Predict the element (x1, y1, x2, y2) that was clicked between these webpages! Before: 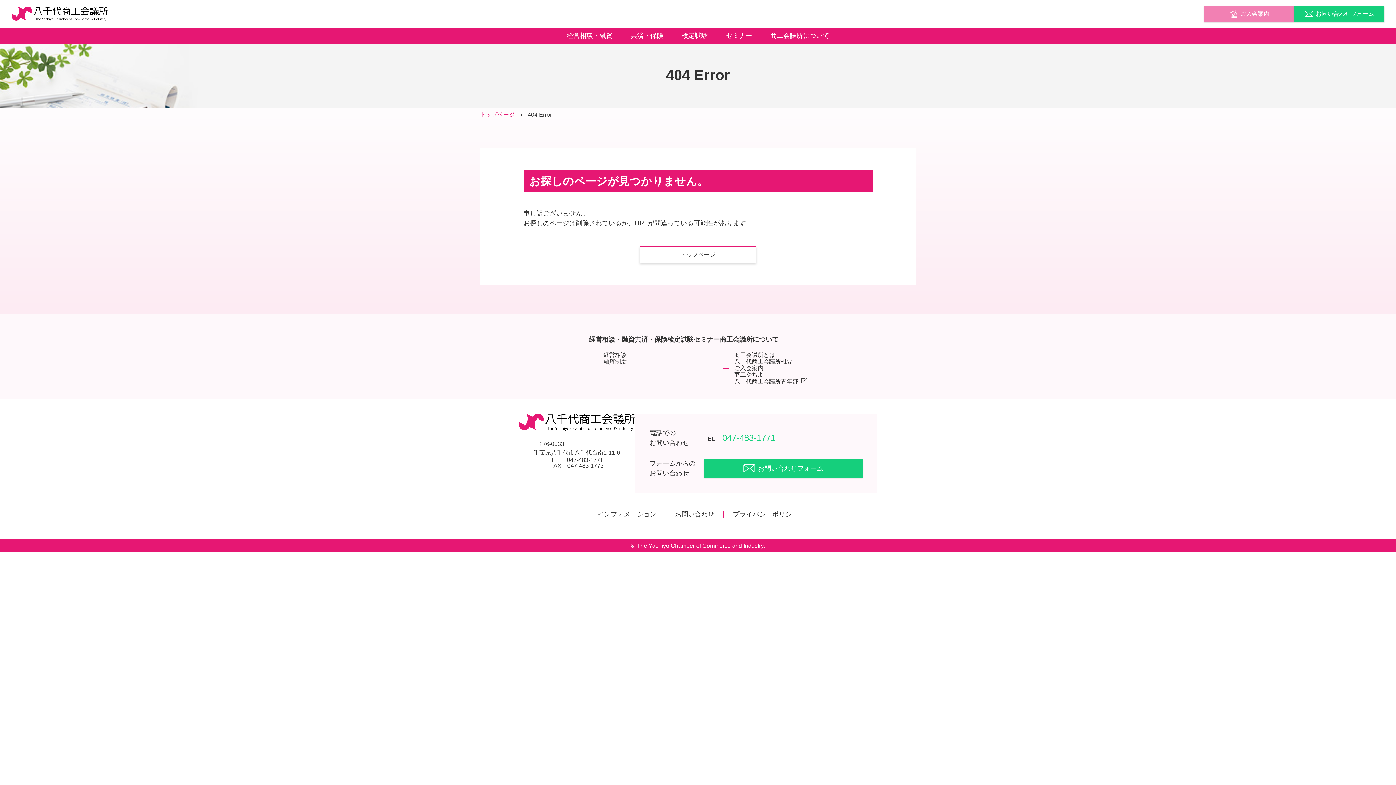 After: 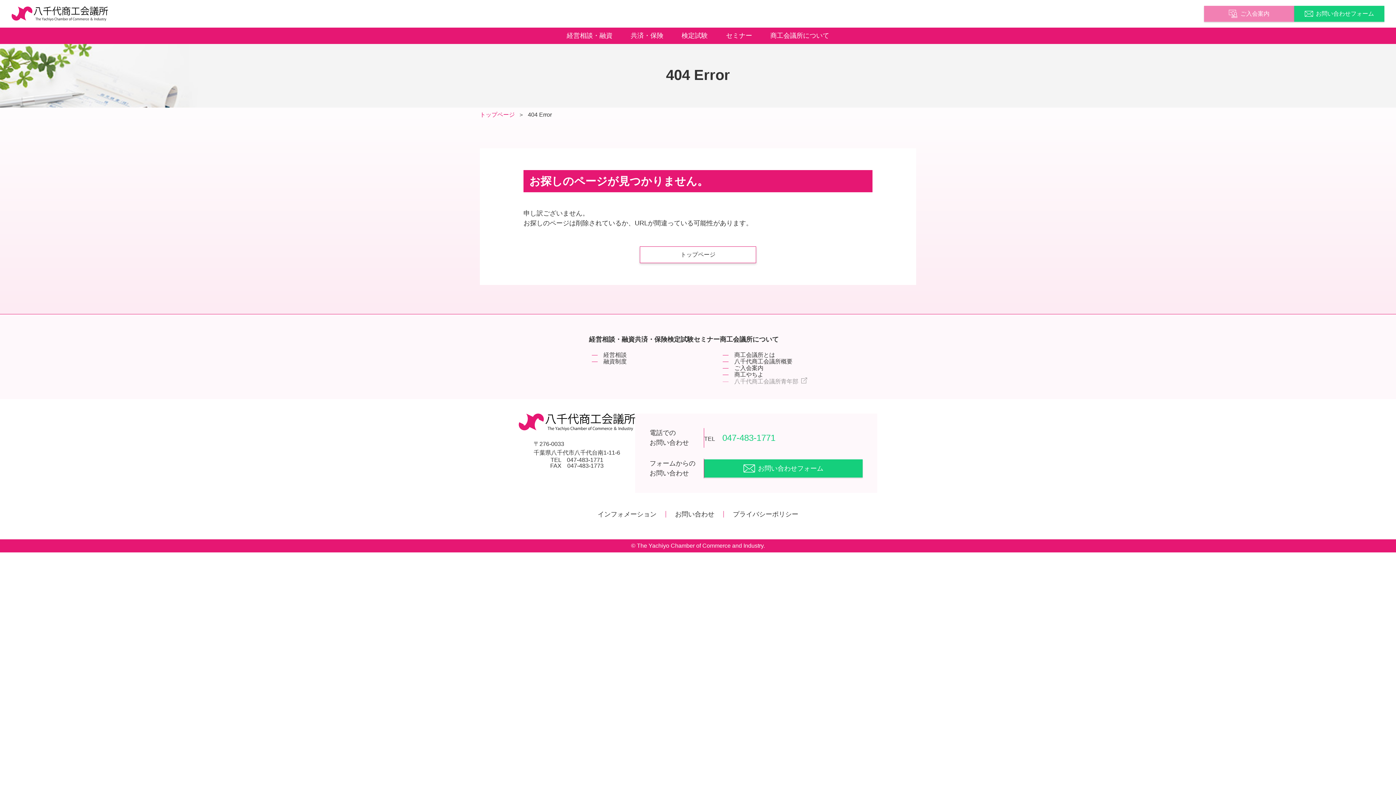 Action: bbox: (722, 378, 807, 384) label: 八千代商工会議所青年部